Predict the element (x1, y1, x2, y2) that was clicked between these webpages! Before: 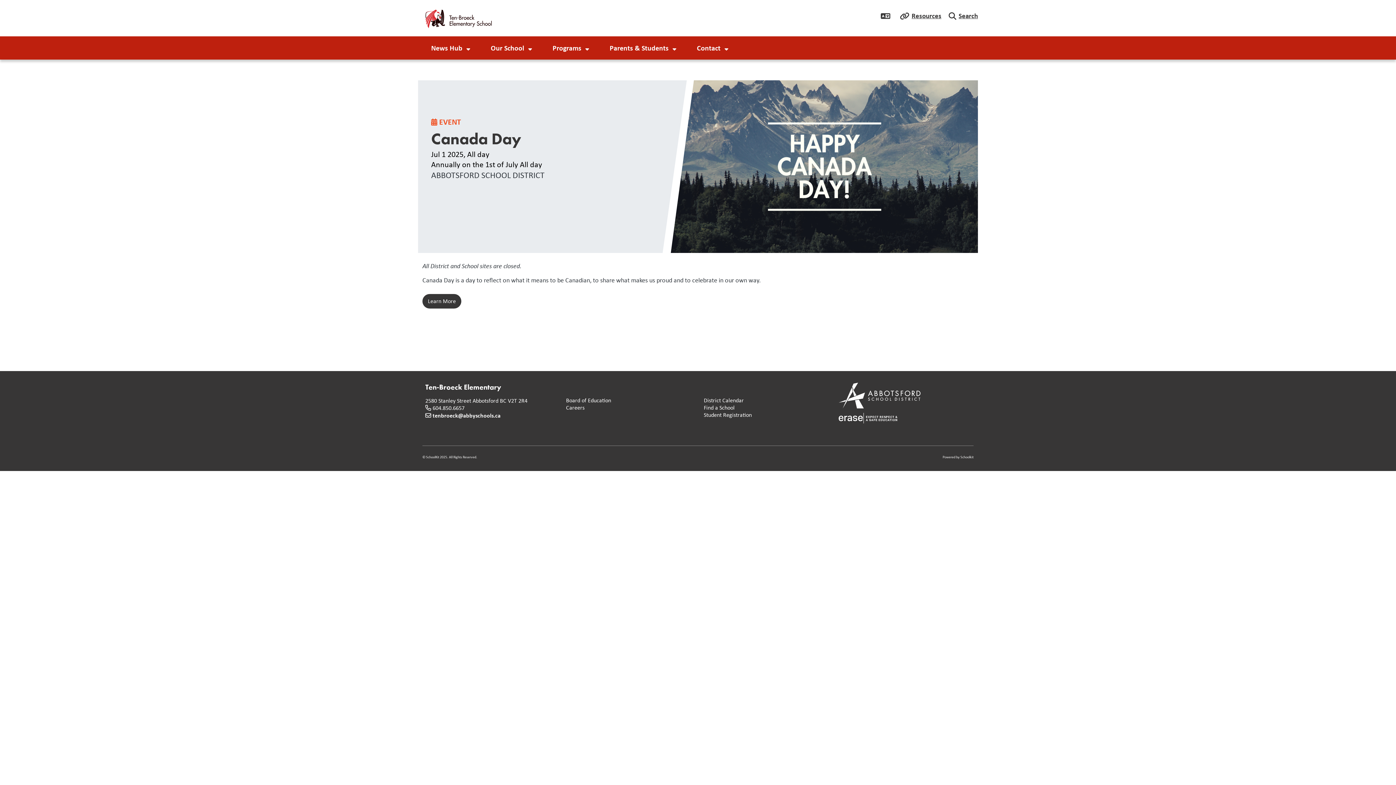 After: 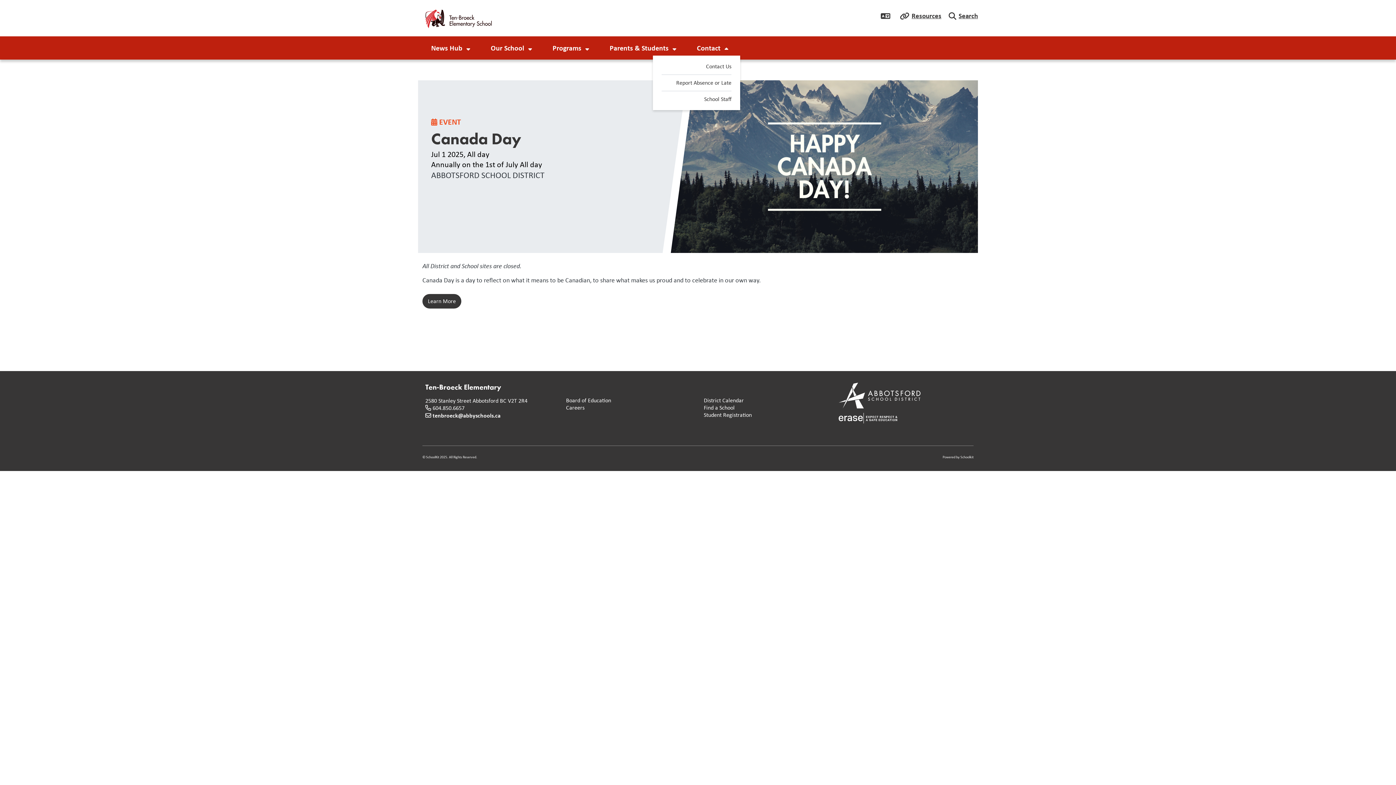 Action: bbox: (723, 44, 729, 53)